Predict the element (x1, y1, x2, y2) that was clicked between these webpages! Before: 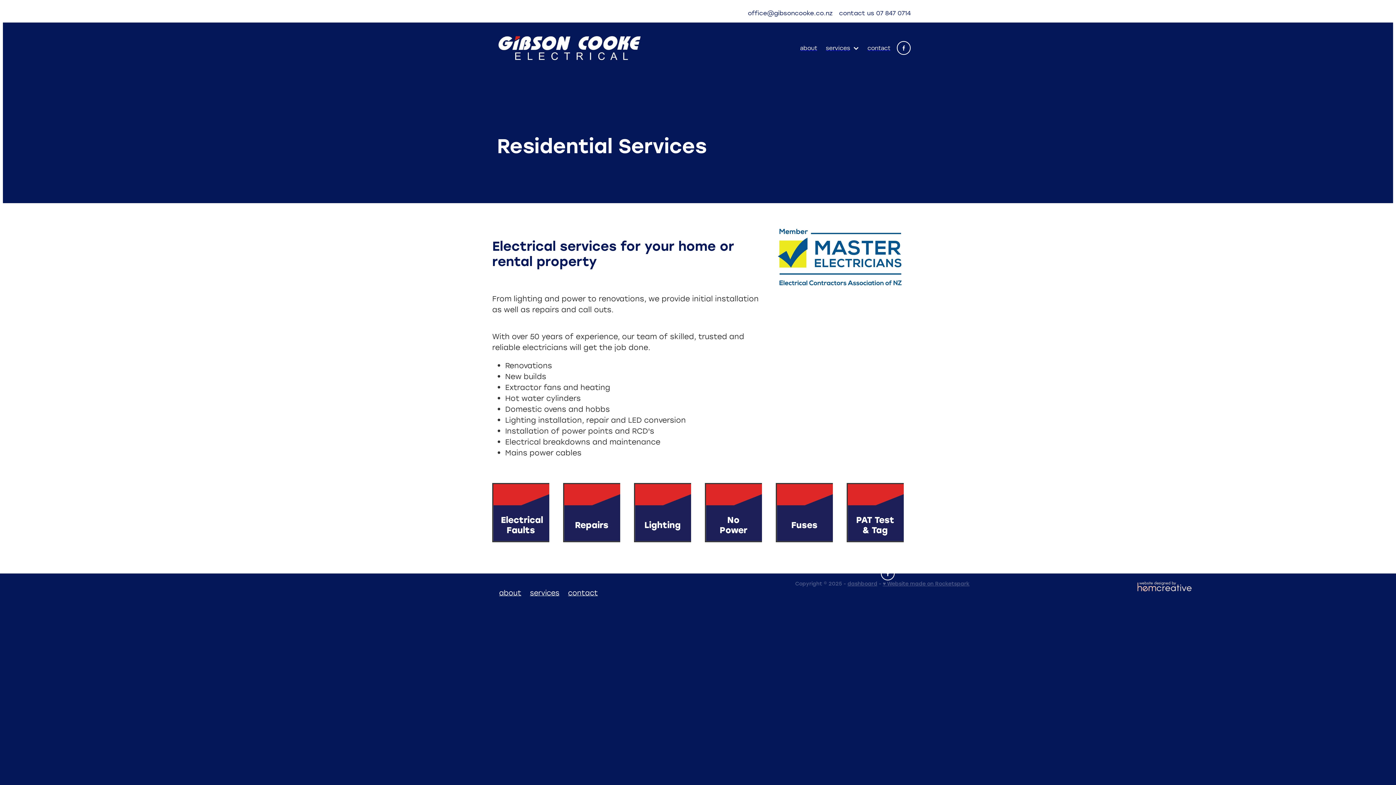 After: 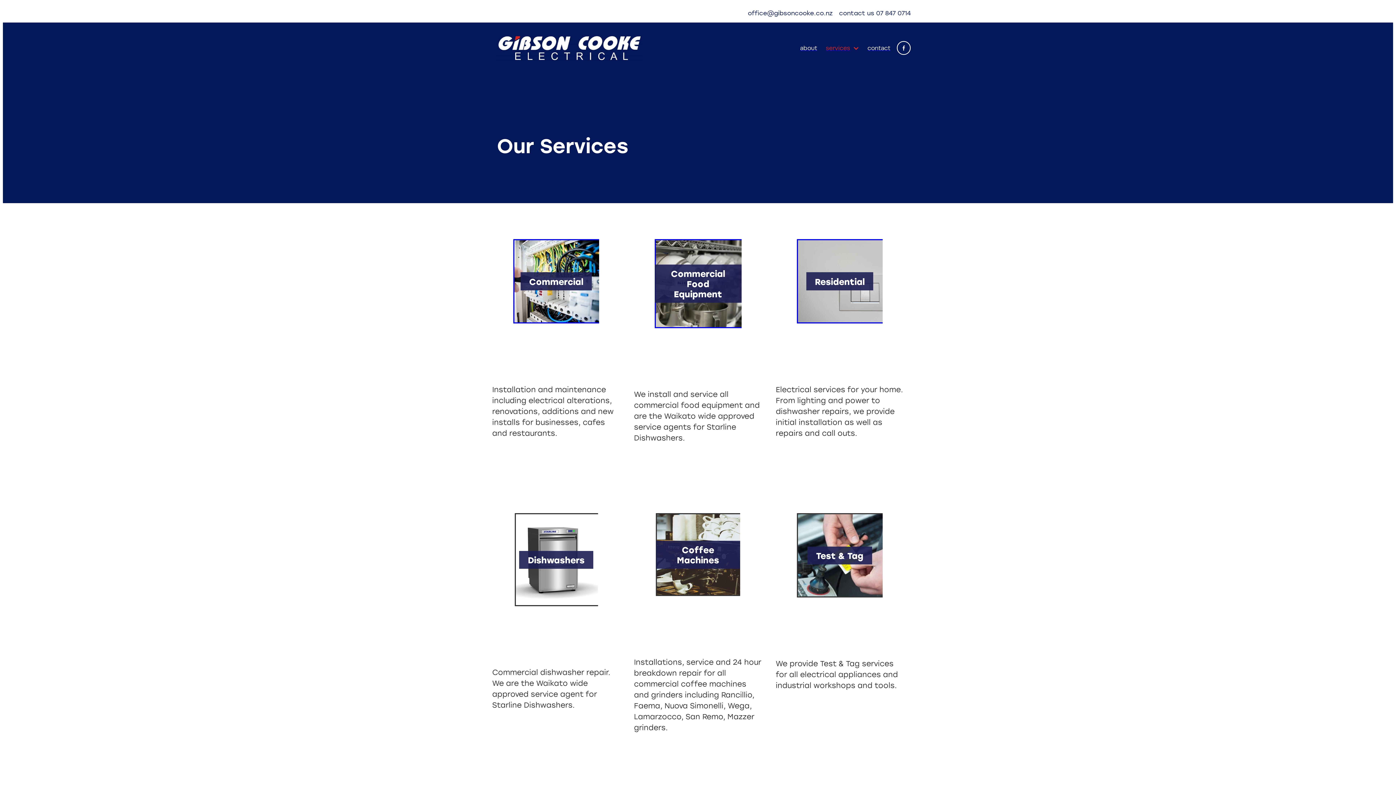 Action: bbox: (525, 573, 563, 612) label: services